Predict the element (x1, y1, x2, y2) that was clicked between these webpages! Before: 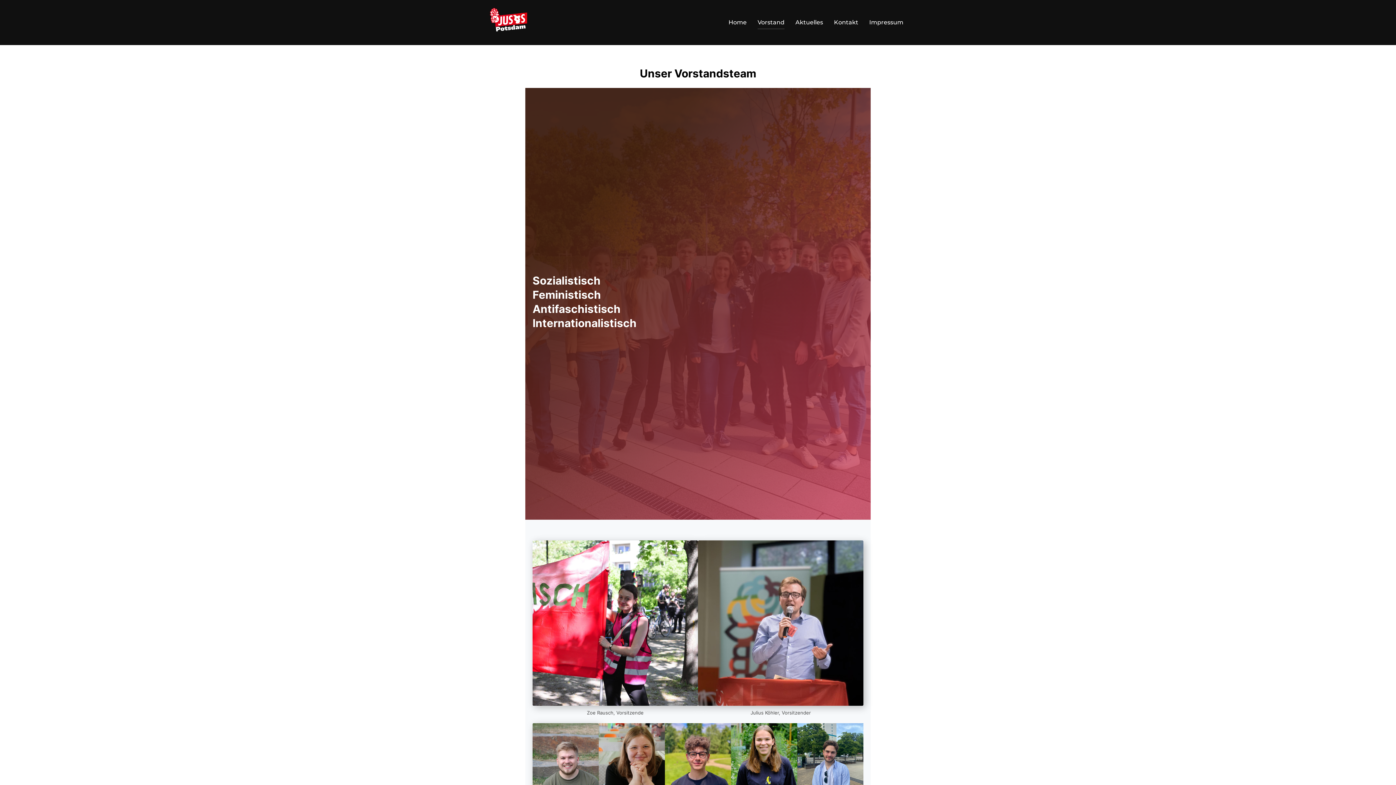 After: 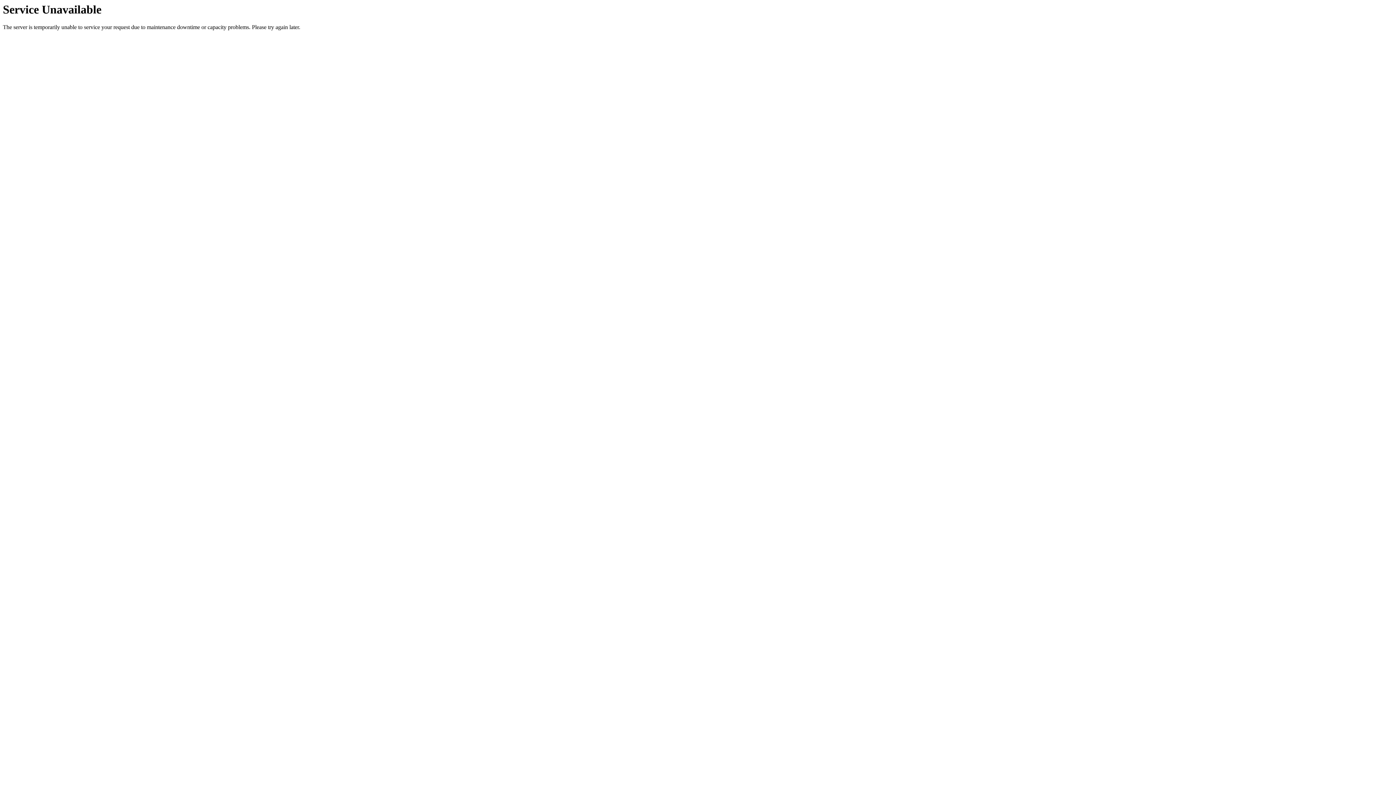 Action: label: Aktuelles bbox: (795, 15, 823, 29)